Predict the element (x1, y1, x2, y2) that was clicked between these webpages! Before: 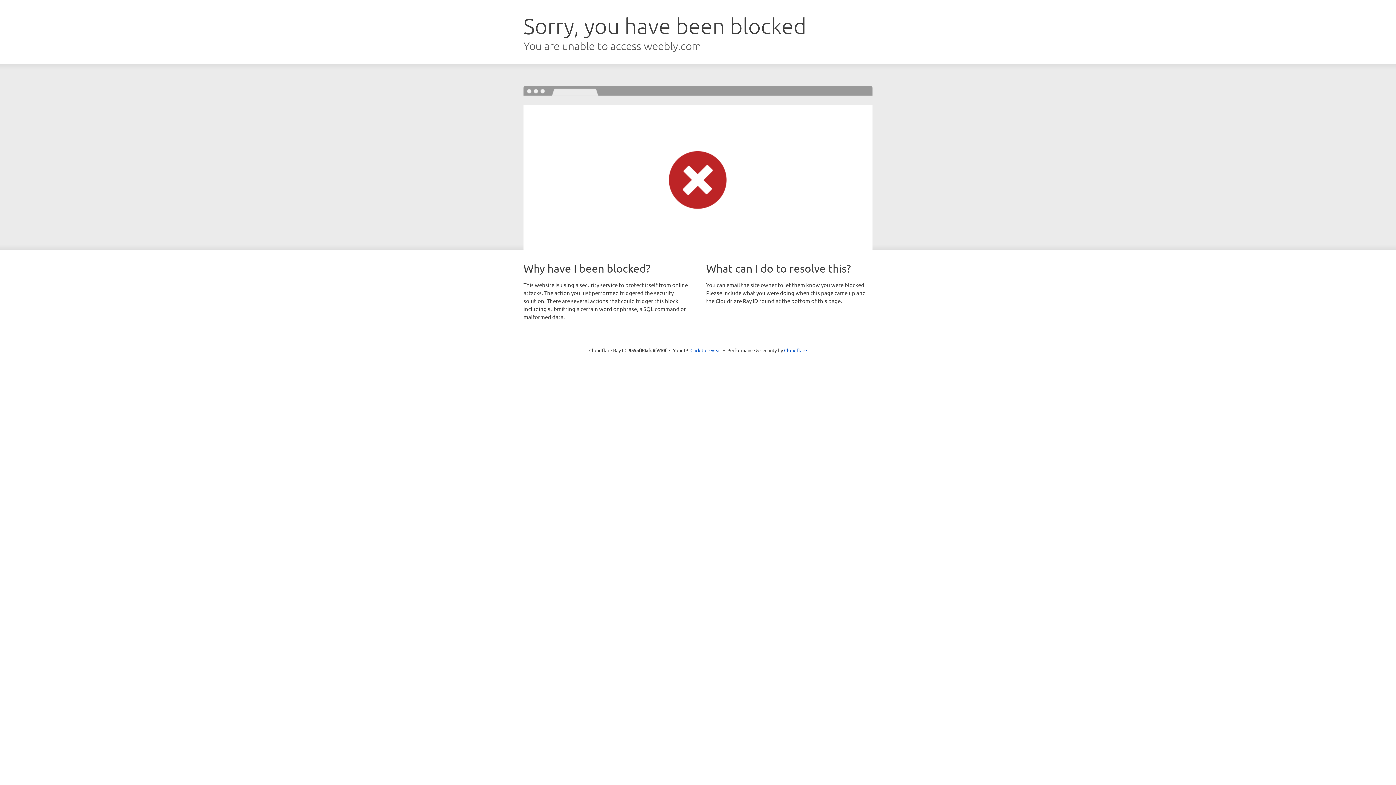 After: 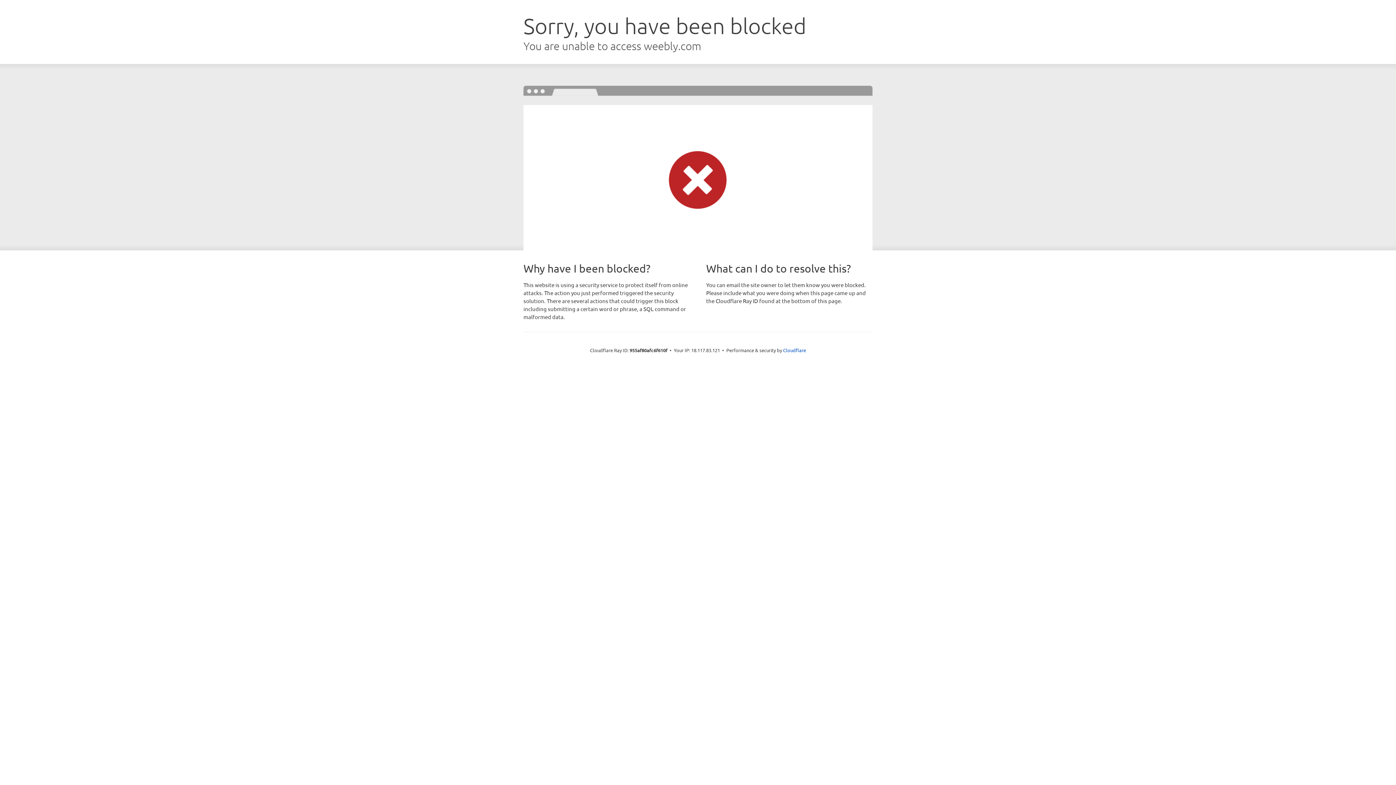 Action: bbox: (690, 346, 721, 353) label: Click to reveal